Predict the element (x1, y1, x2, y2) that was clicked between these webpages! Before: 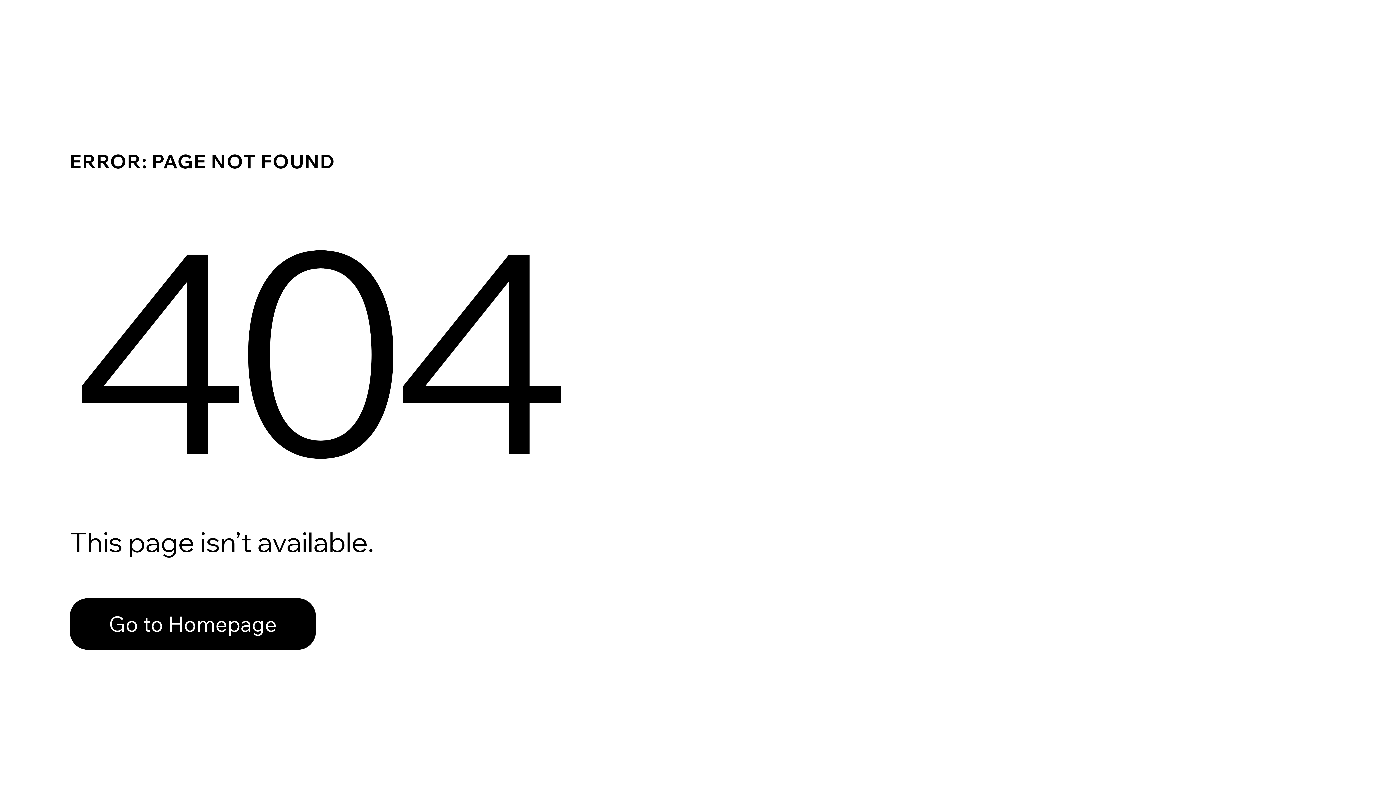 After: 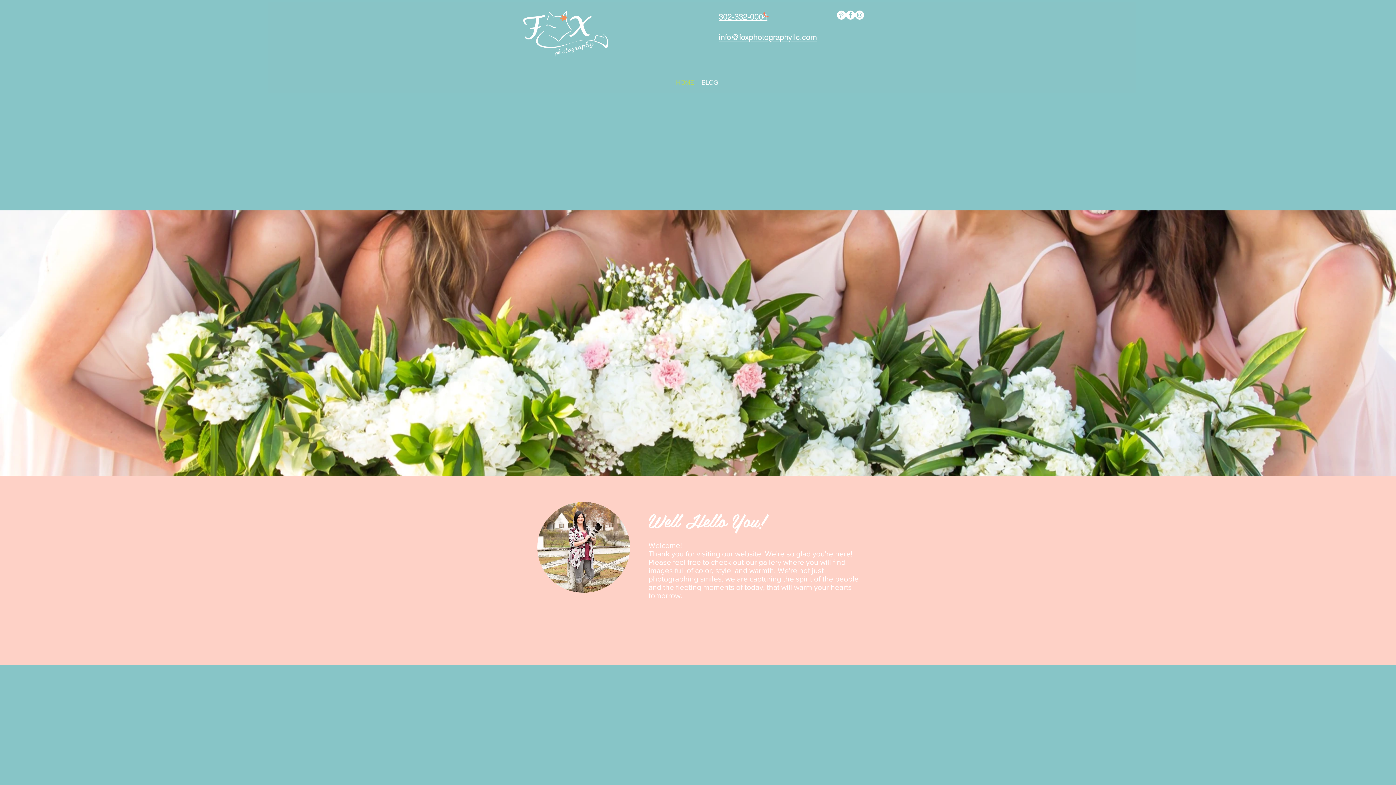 Action: label: Go to Homepage bbox: (69, 598, 316, 650)